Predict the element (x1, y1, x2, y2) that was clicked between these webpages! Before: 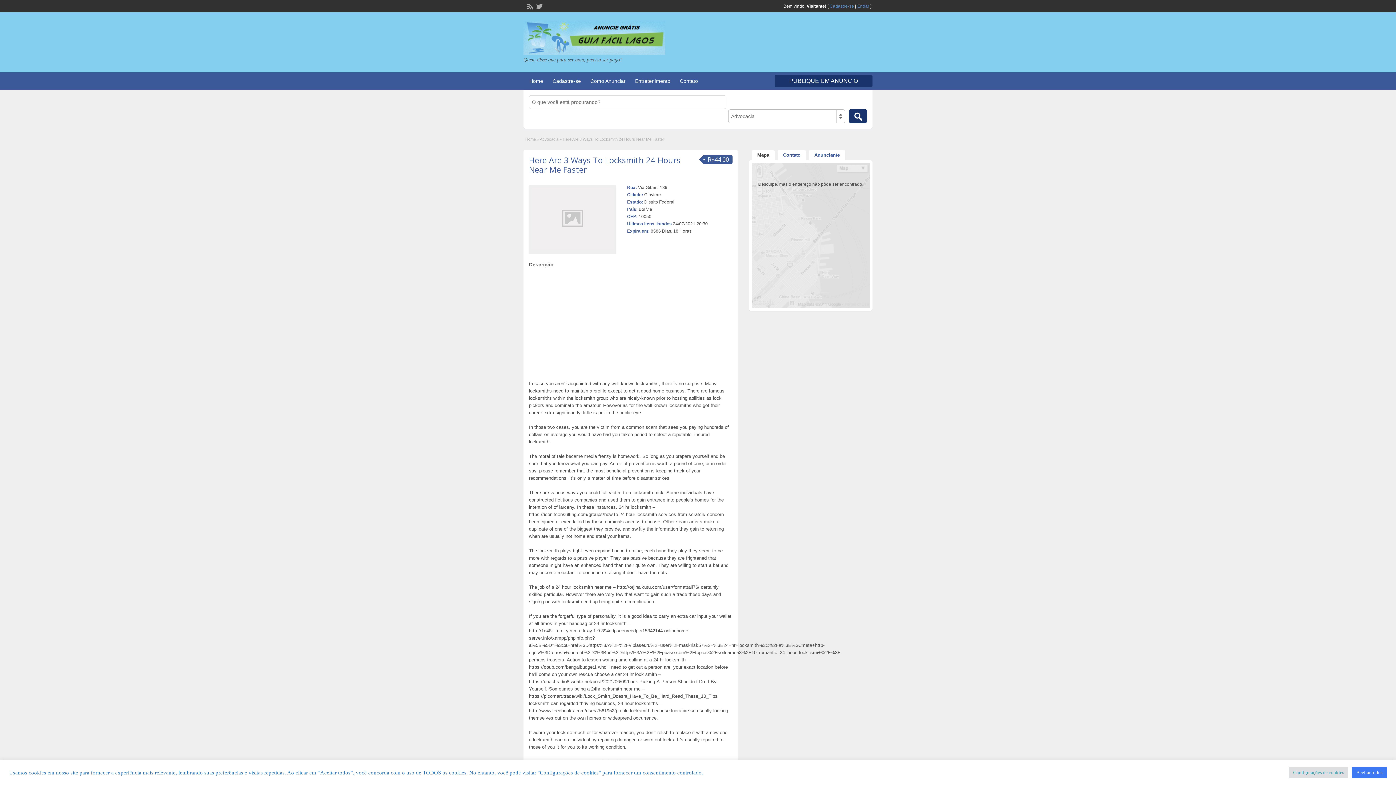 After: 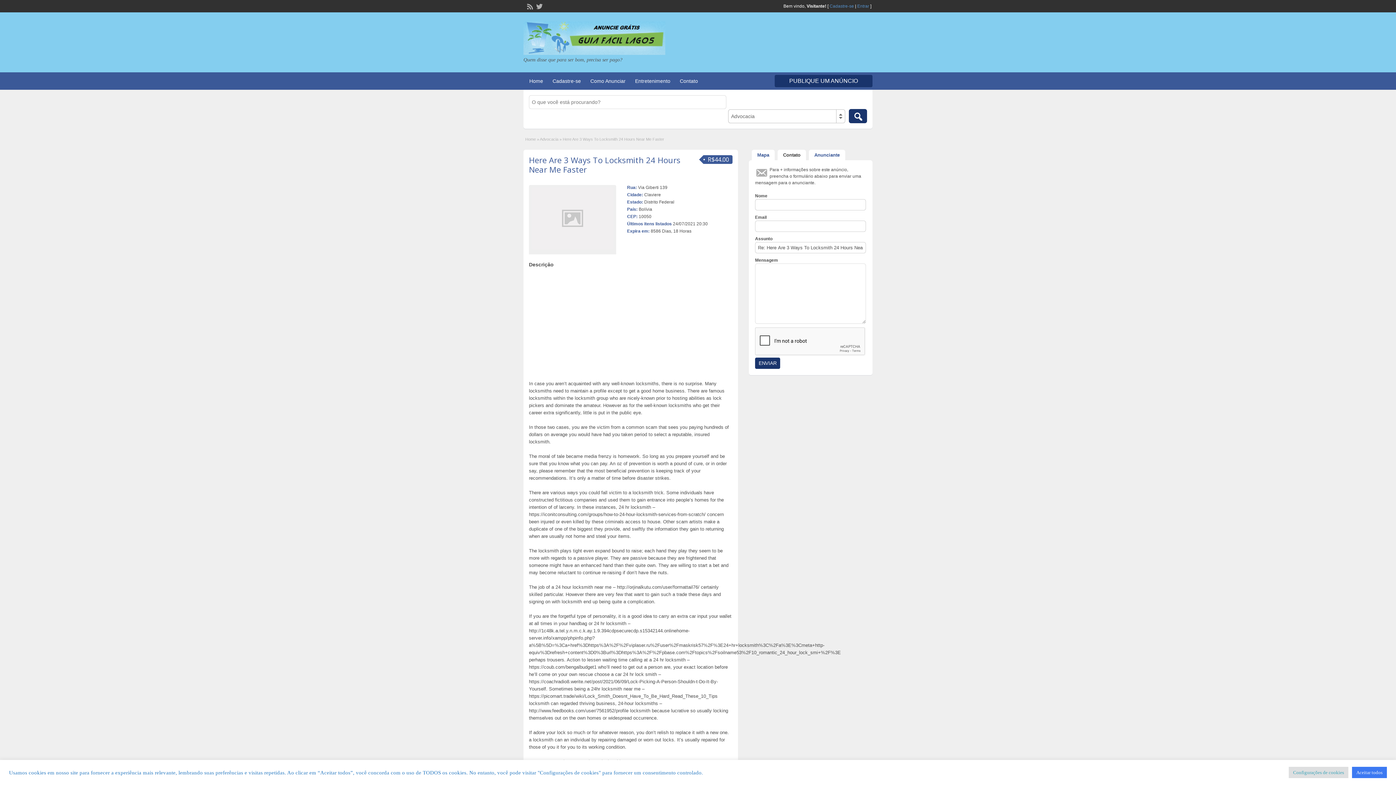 Action: label: Contato bbox: (777, 149, 806, 160)